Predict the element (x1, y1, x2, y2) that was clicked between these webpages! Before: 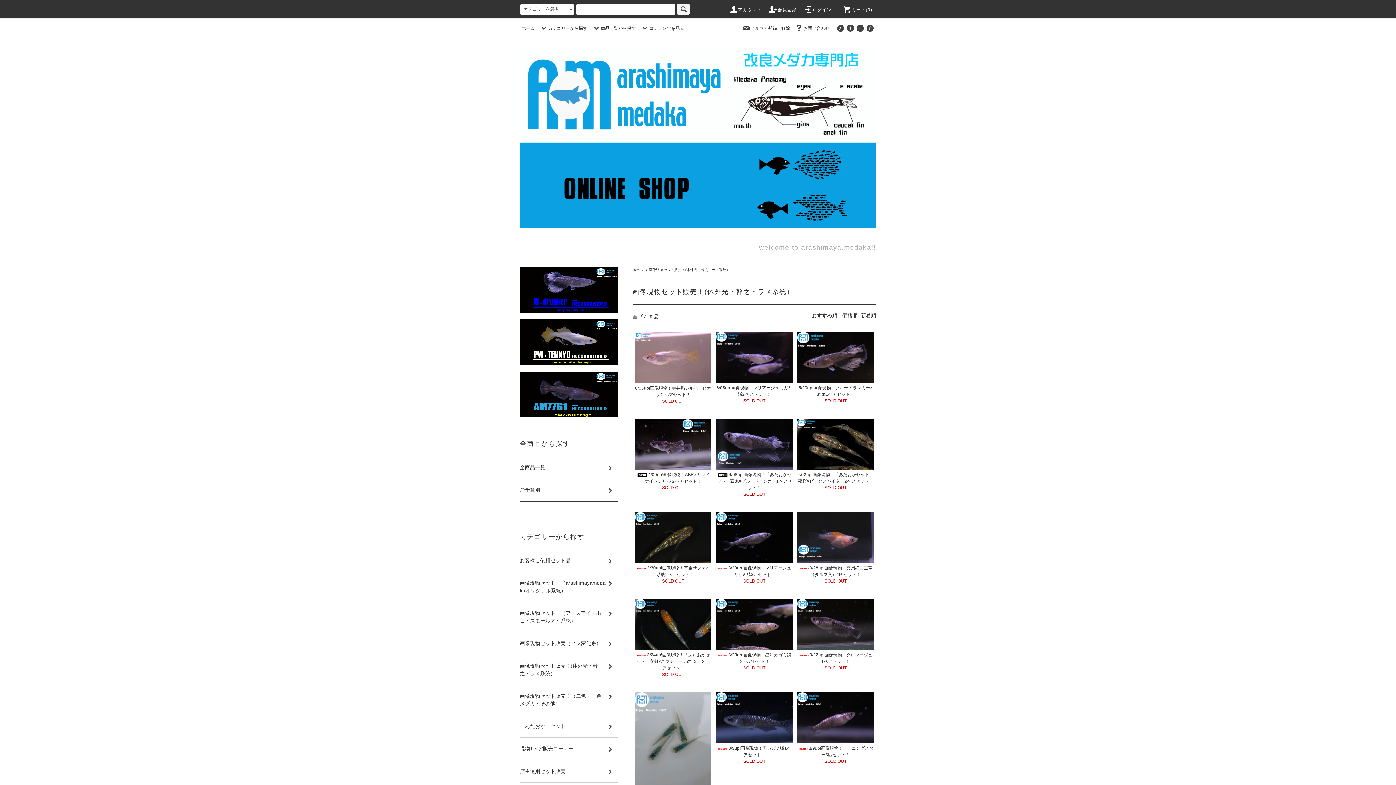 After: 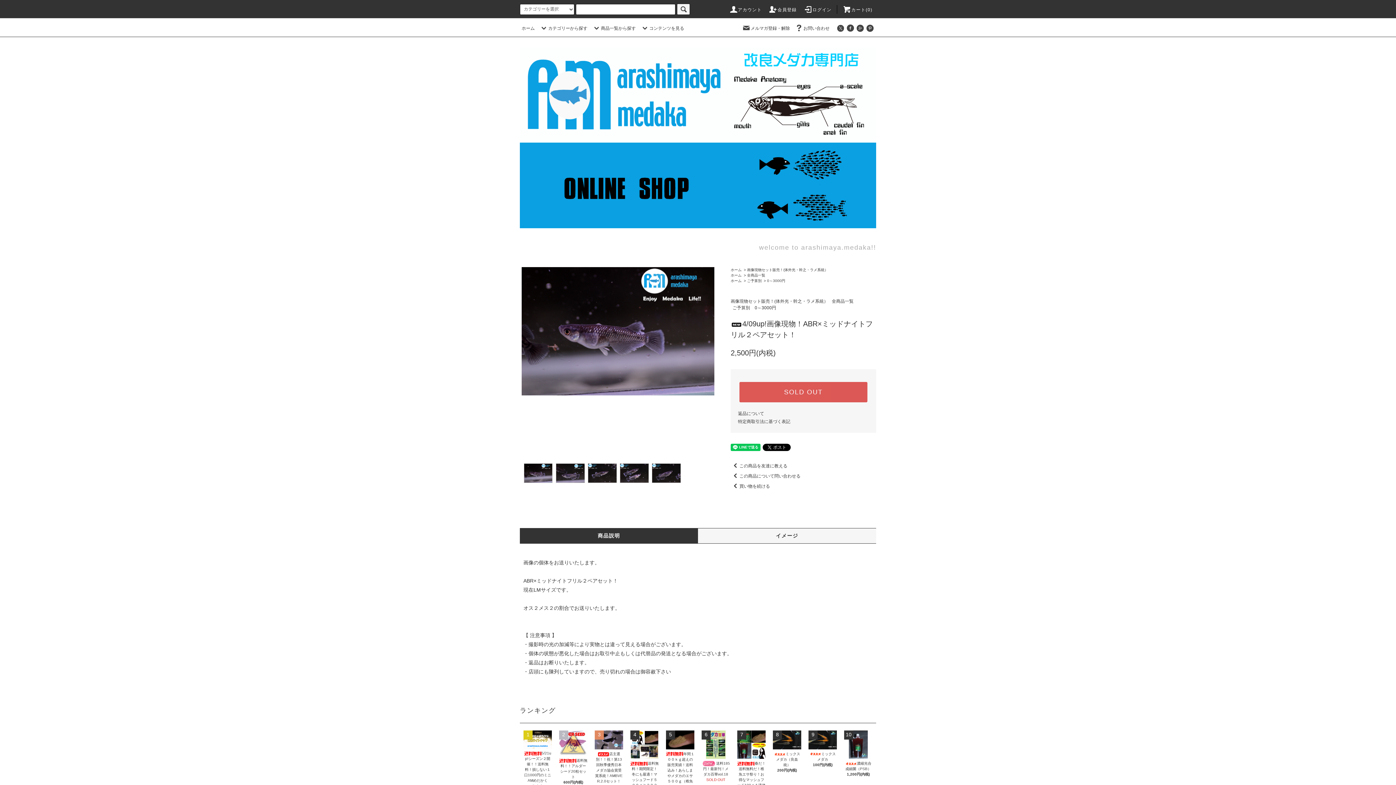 Action: bbox: (635, 419, 711, 469)